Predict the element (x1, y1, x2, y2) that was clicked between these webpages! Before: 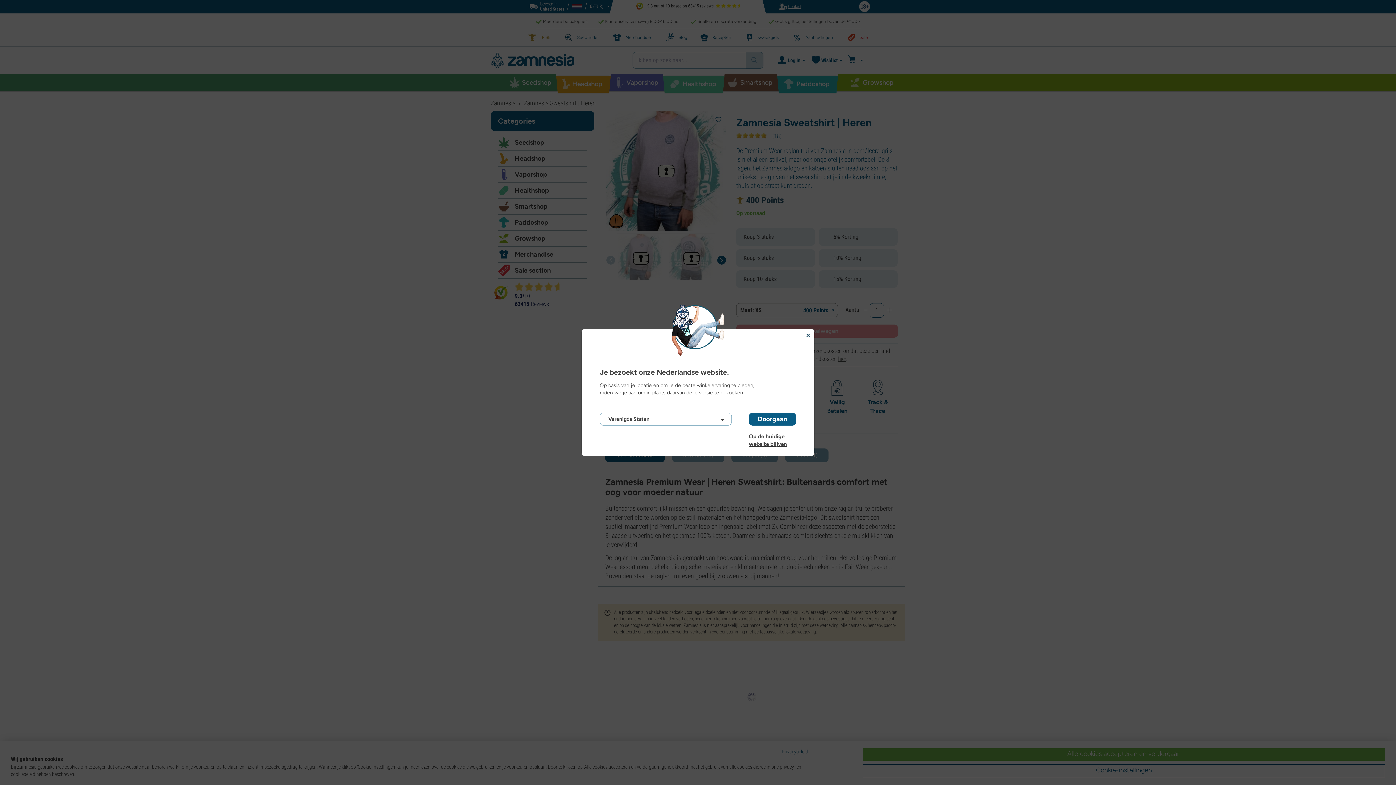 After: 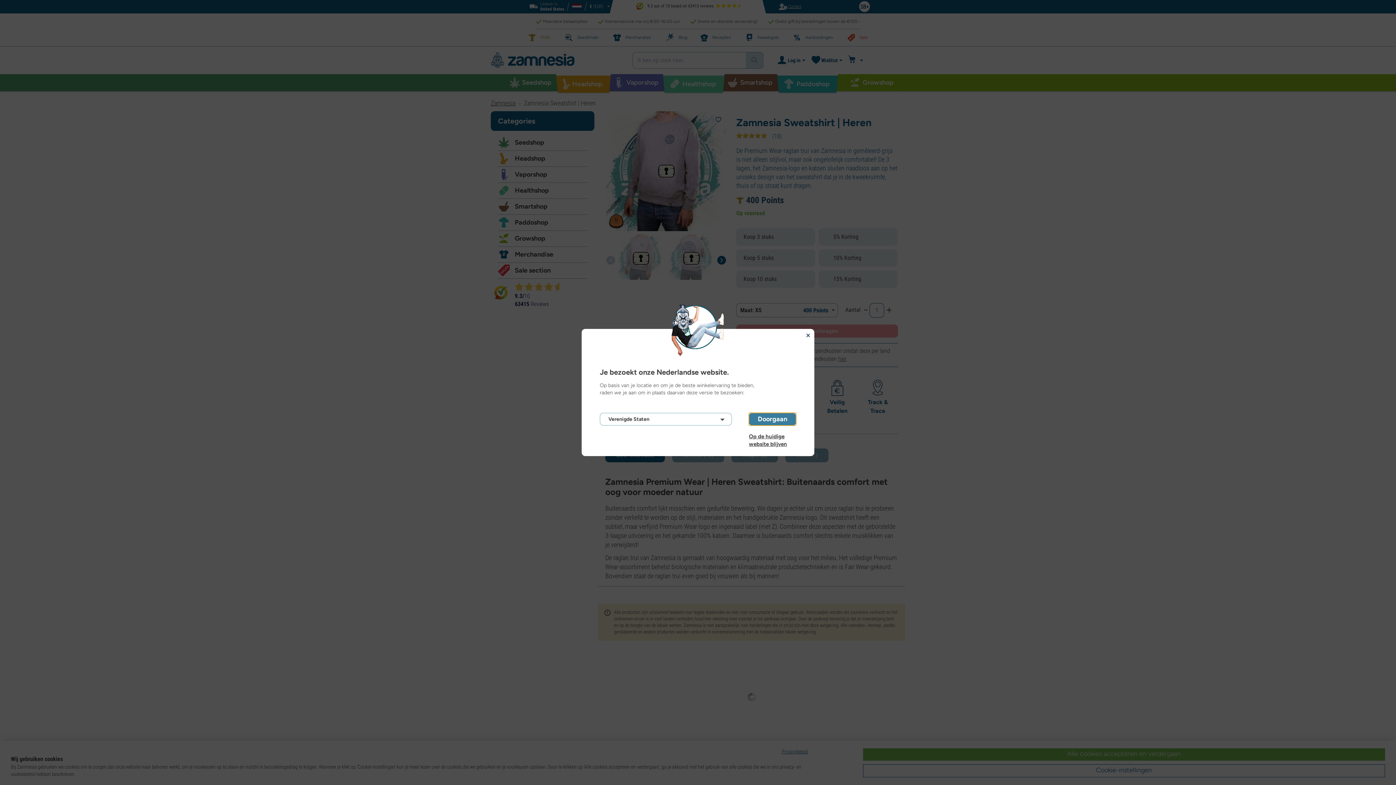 Action: label: Doorgaan bbox: (749, 413, 796, 425)